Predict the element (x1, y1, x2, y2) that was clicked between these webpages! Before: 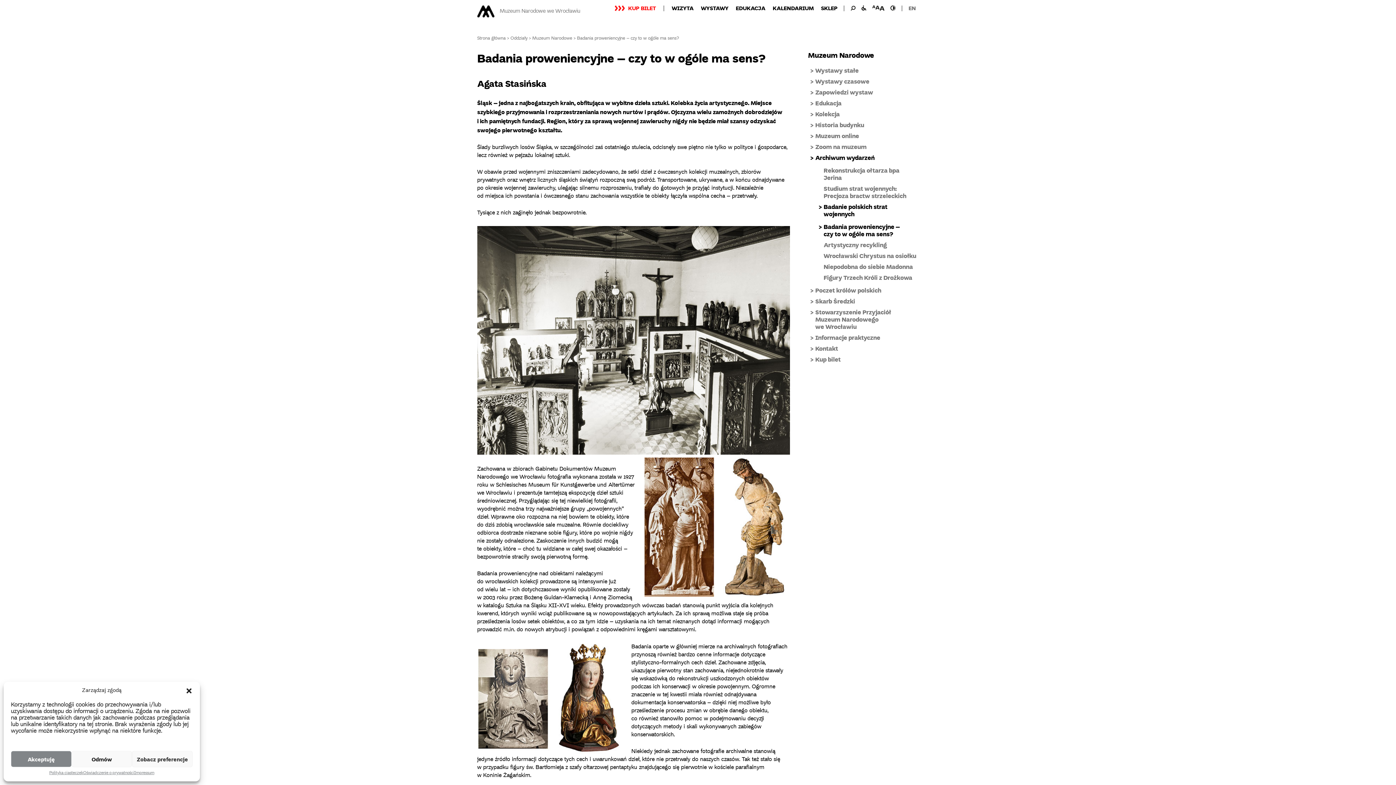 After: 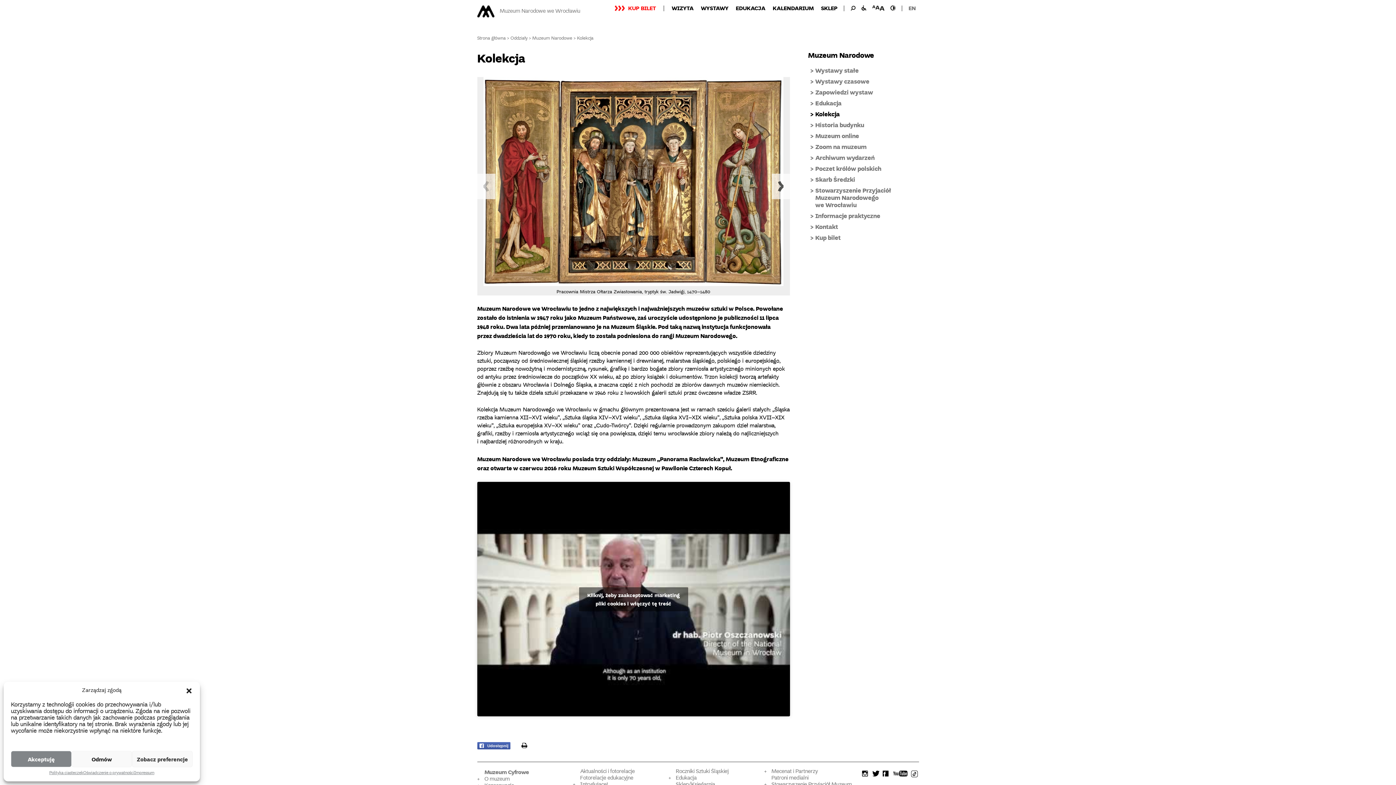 Action: label: Kolekcja bbox: (815, 109, 839, 118)